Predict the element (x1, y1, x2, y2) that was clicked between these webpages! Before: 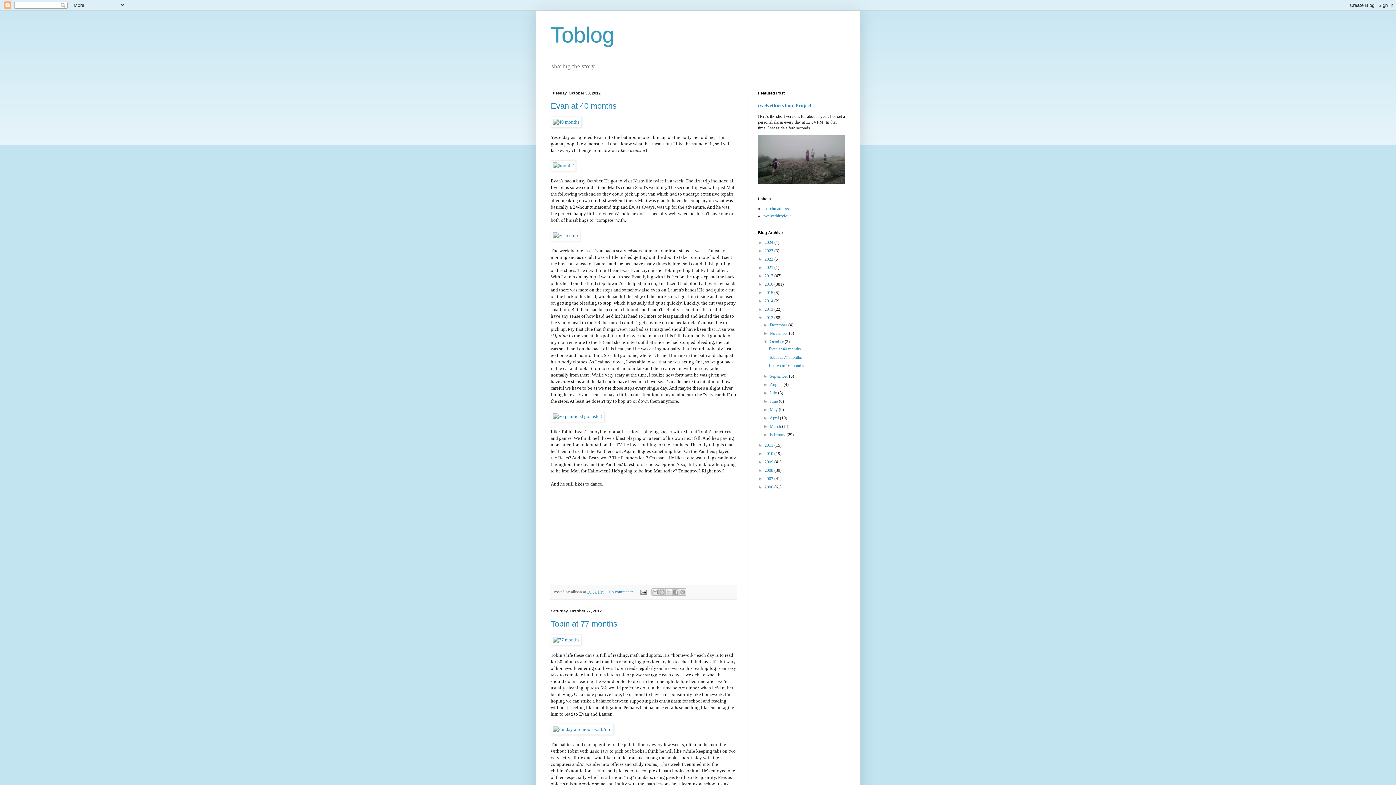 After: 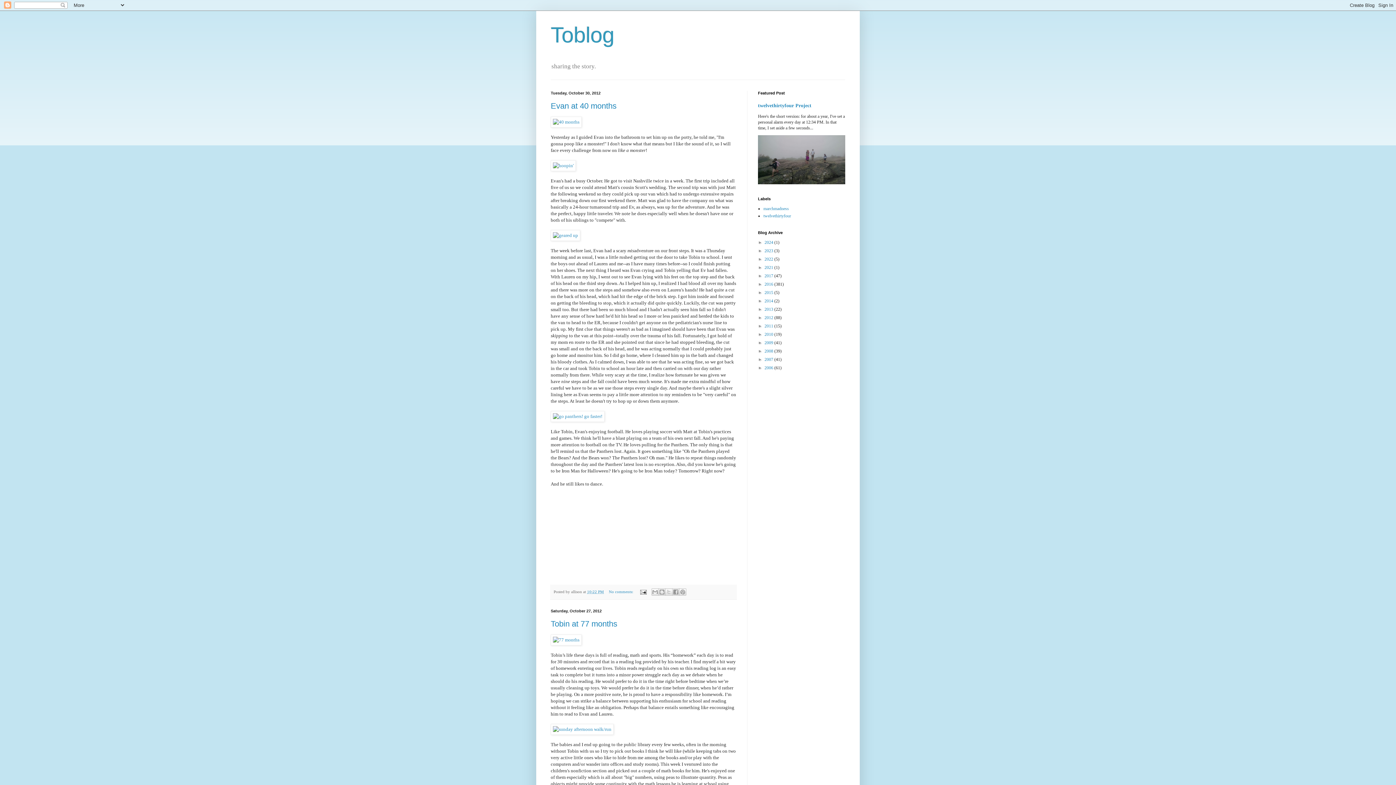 Action: label: ▼   bbox: (758, 315, 764, 320)